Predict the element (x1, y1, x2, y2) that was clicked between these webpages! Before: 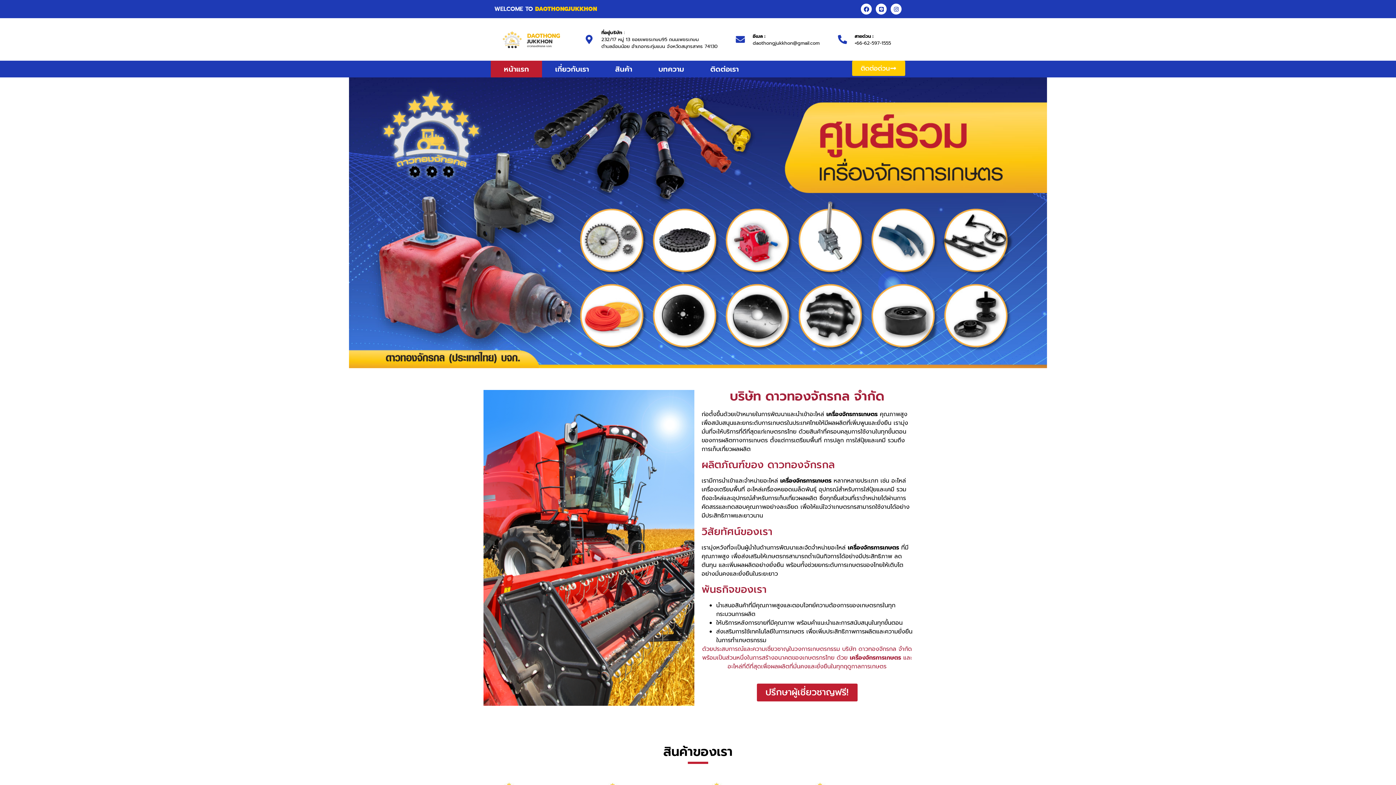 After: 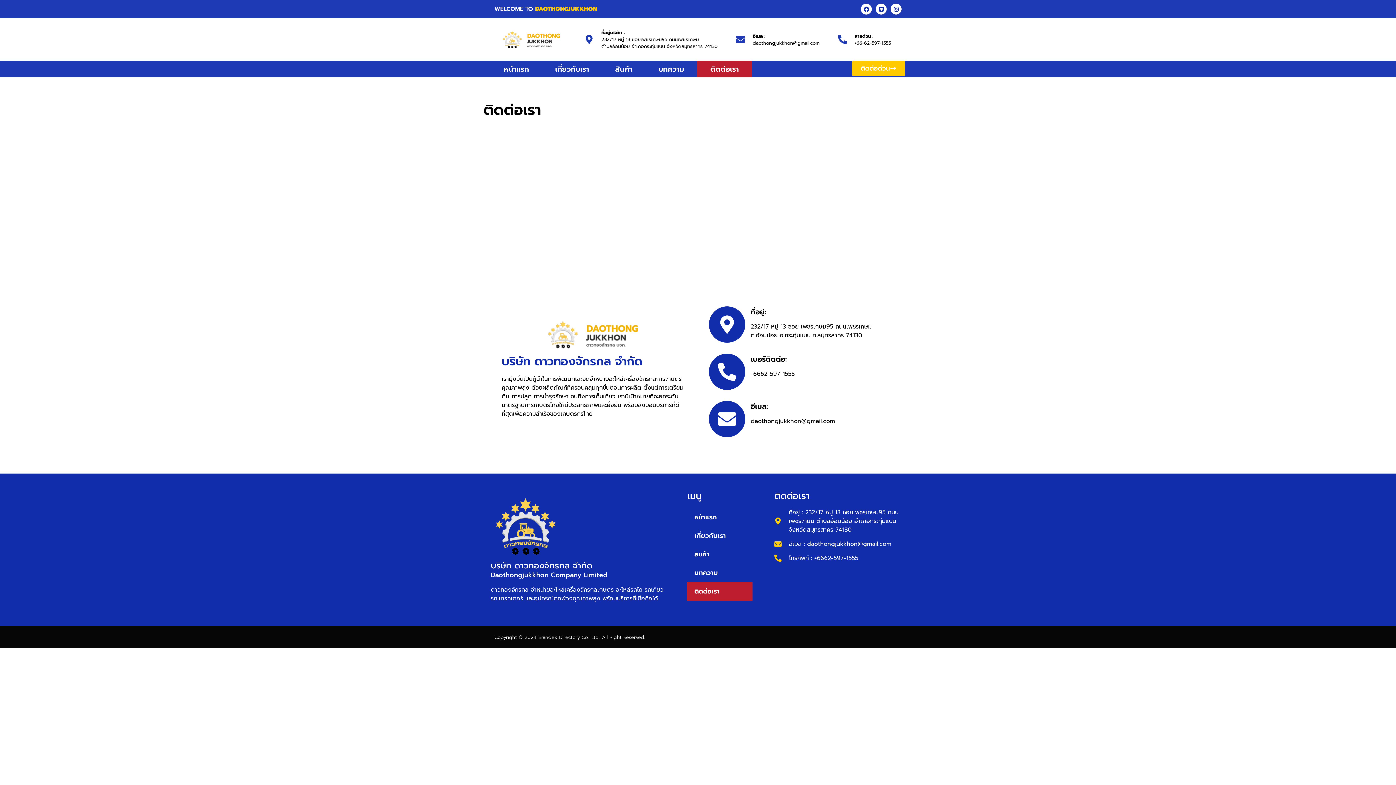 Action: label: ติดต่อเรา bbox: (697, 60, 752, 77)